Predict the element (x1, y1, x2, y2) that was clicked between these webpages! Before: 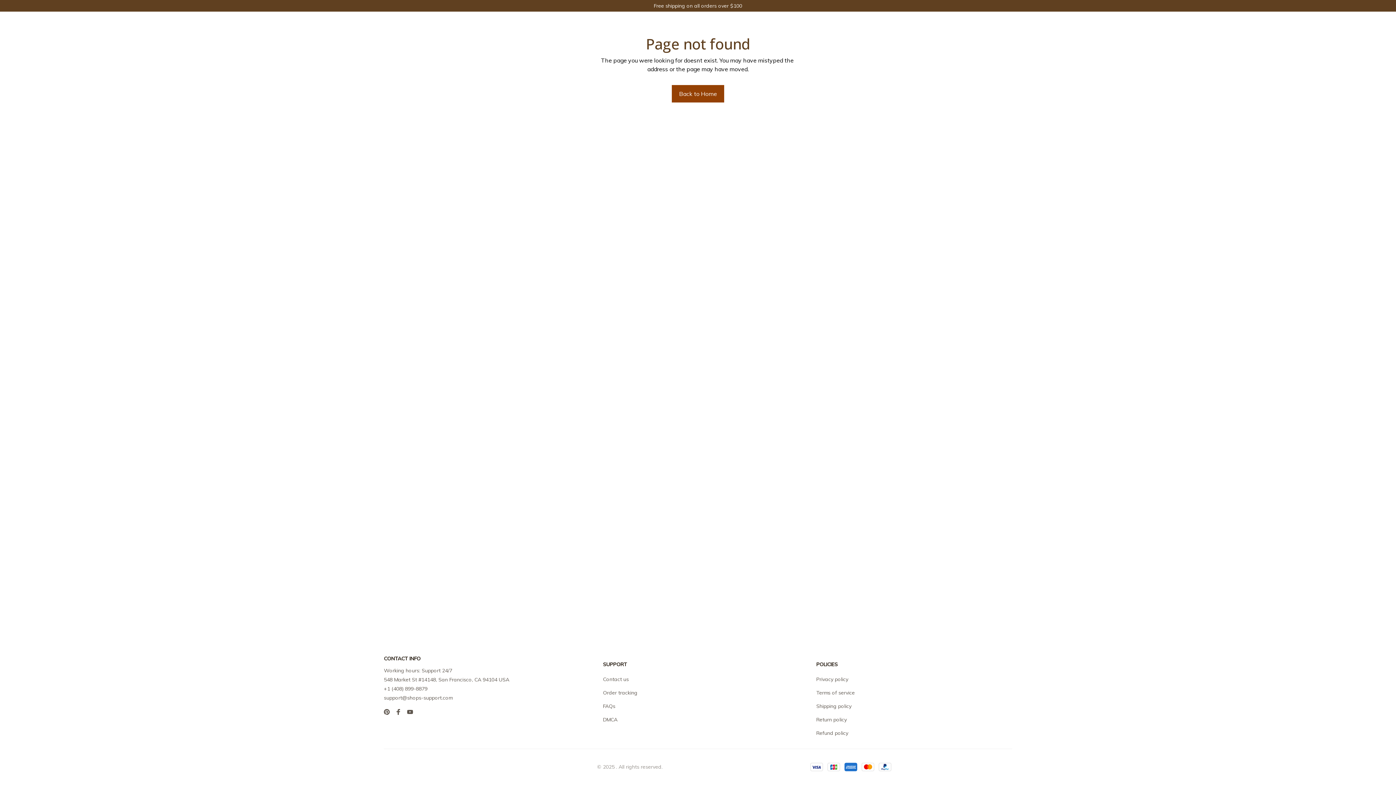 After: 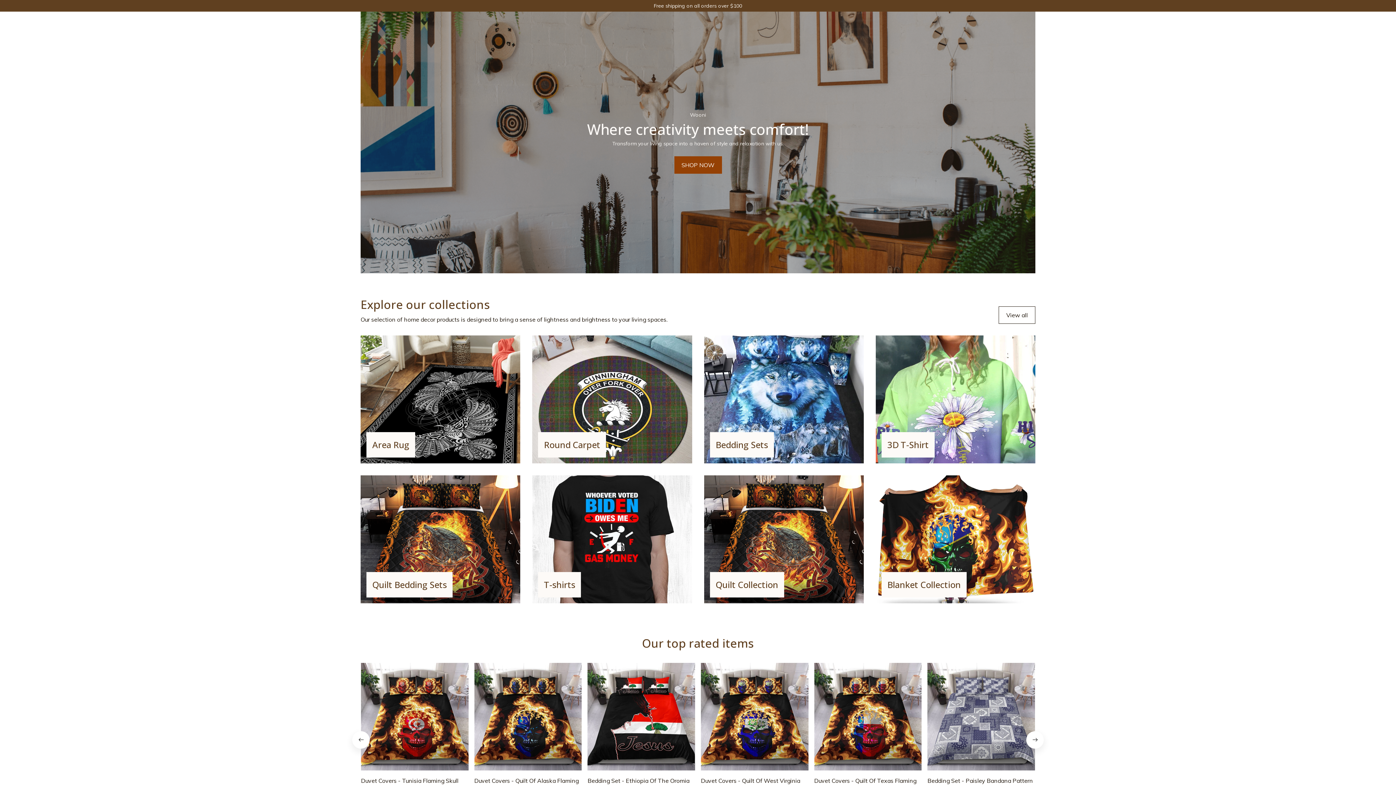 Action: label: Back to Home bbox: (672, 85, 724, 102)